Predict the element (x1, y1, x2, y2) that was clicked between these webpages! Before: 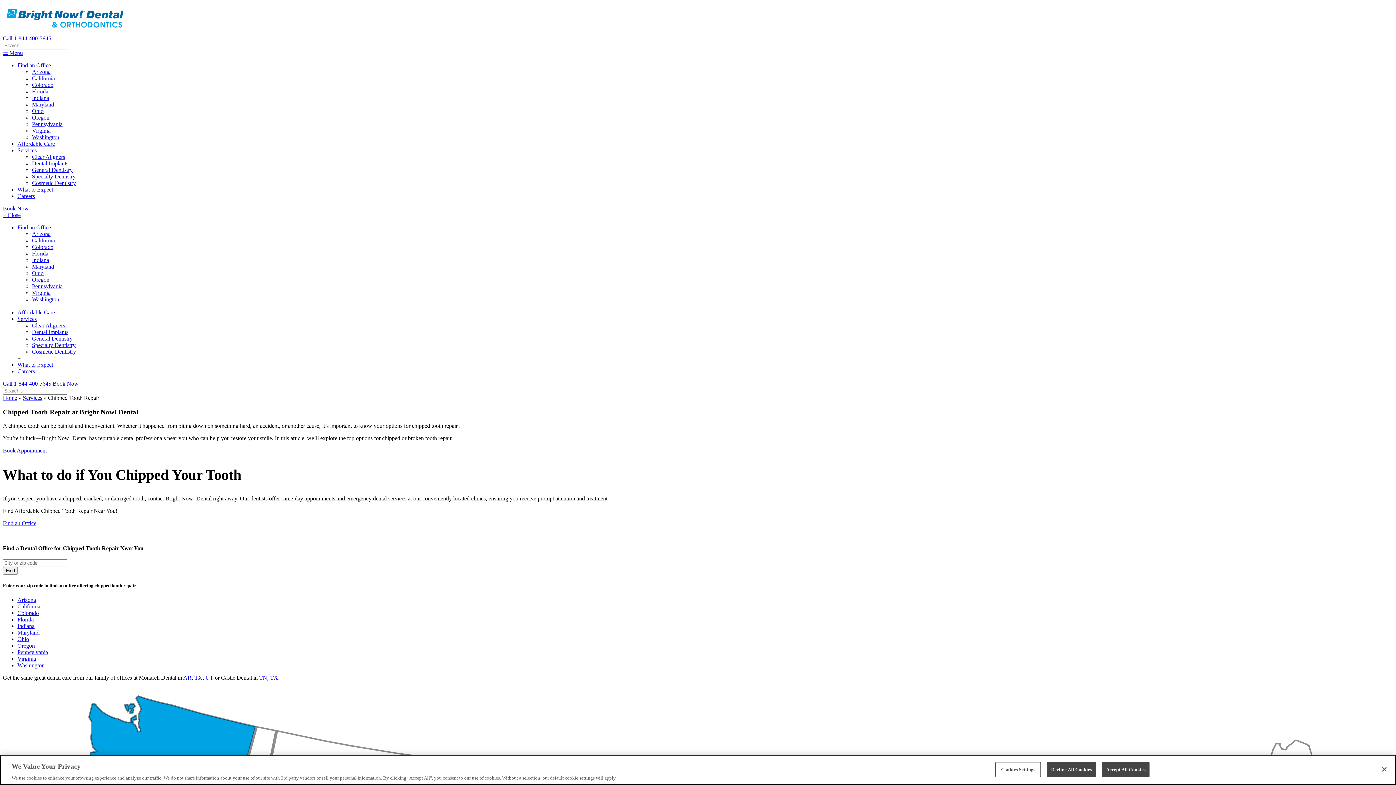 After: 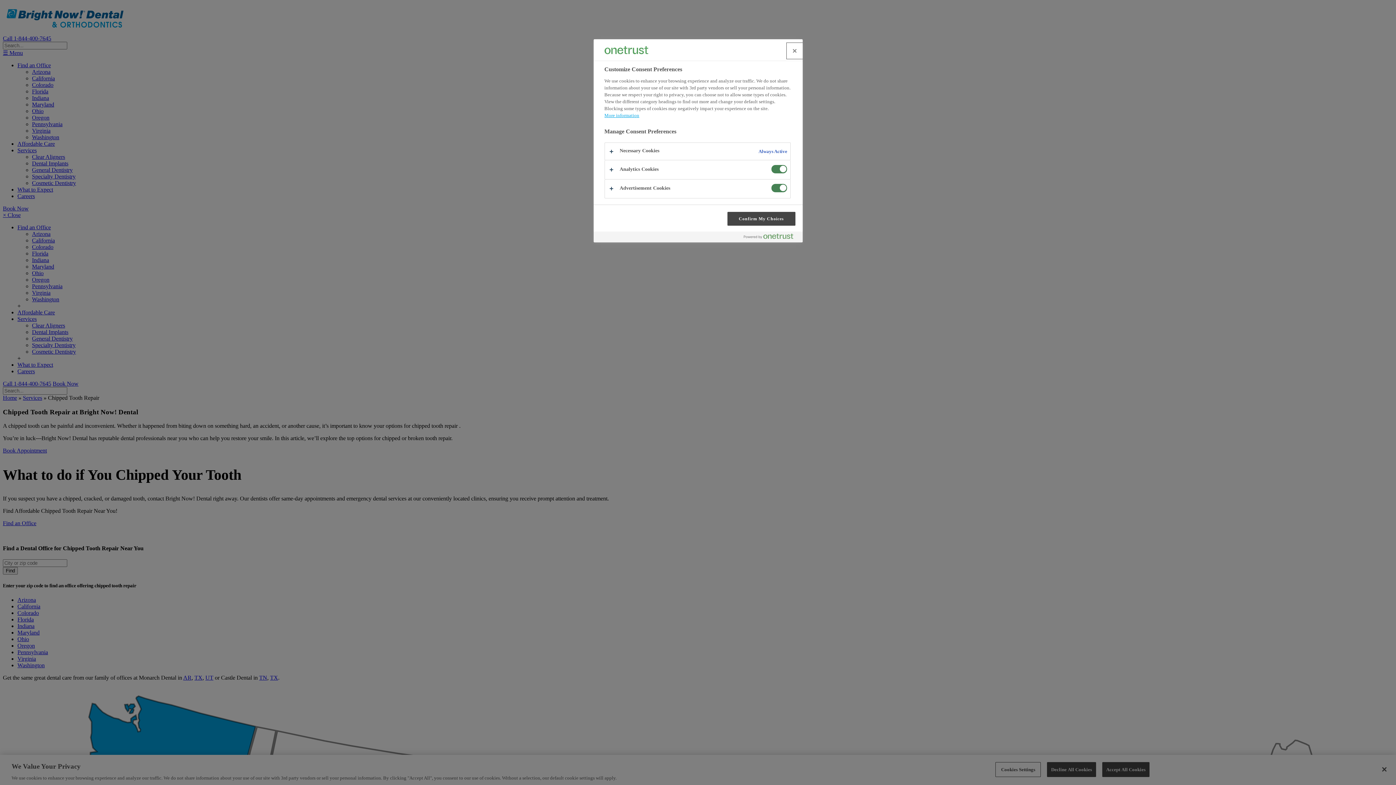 Action: bbox: (995, 762, 1041, 777) label: Cookies Settings